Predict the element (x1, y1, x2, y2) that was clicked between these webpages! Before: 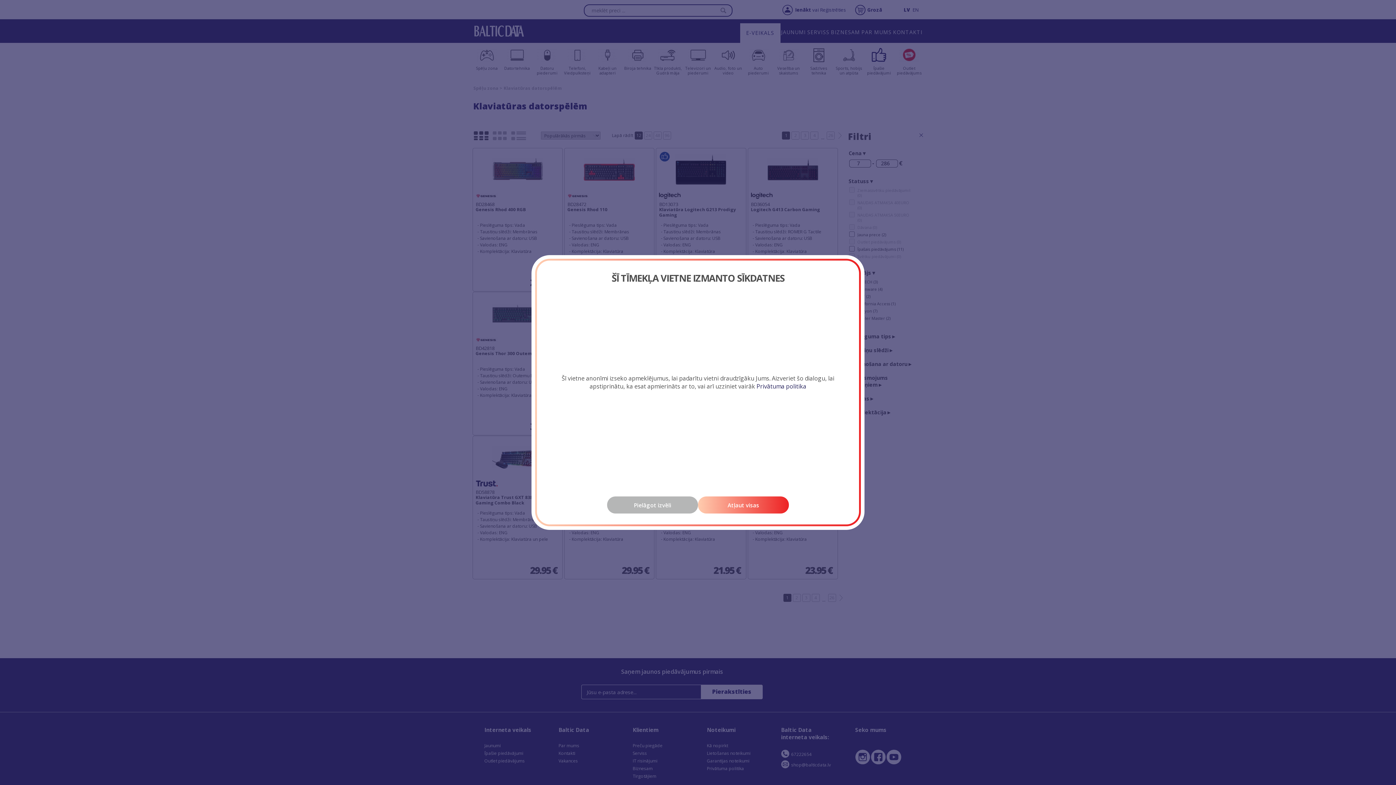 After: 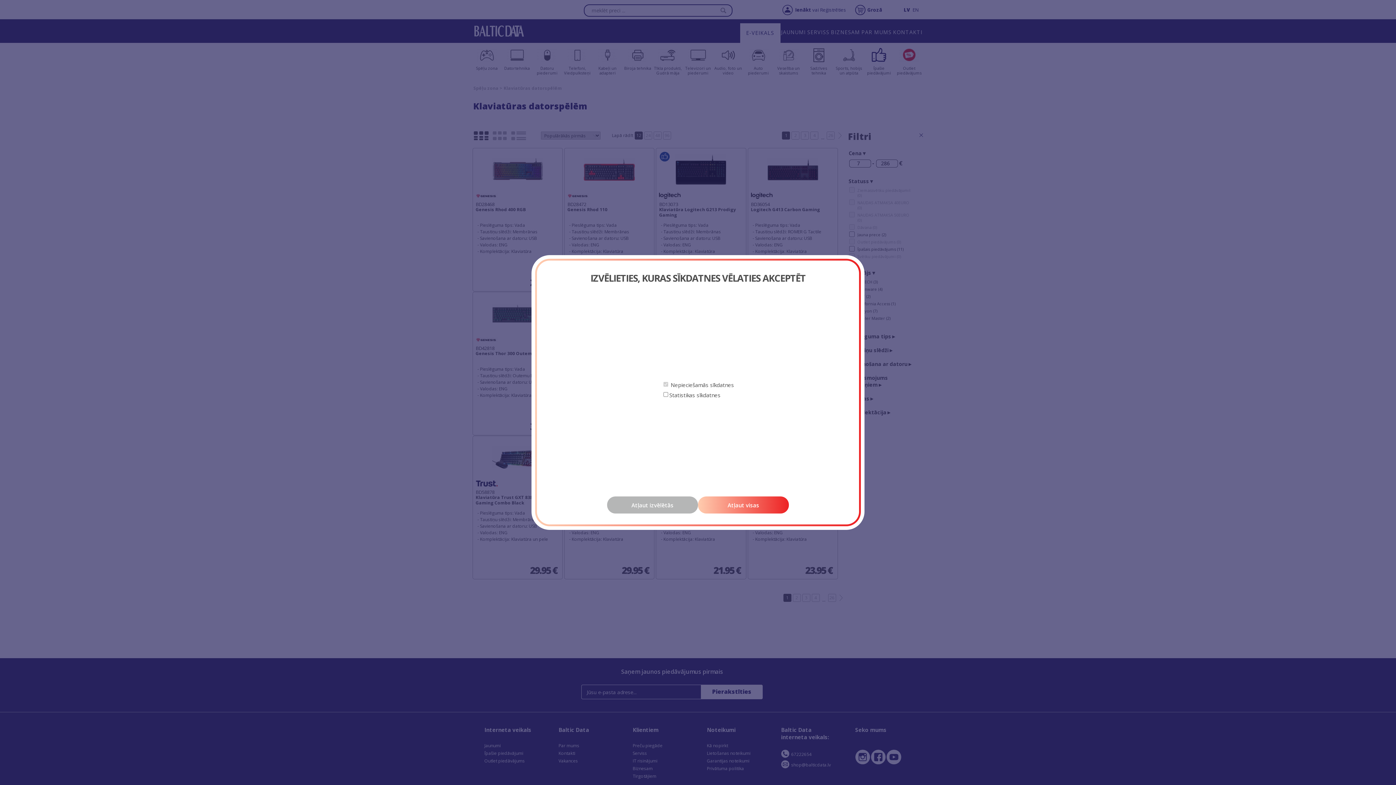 Action: label: Pielāgot izvēli bbox: (607, 496, 698, 513)